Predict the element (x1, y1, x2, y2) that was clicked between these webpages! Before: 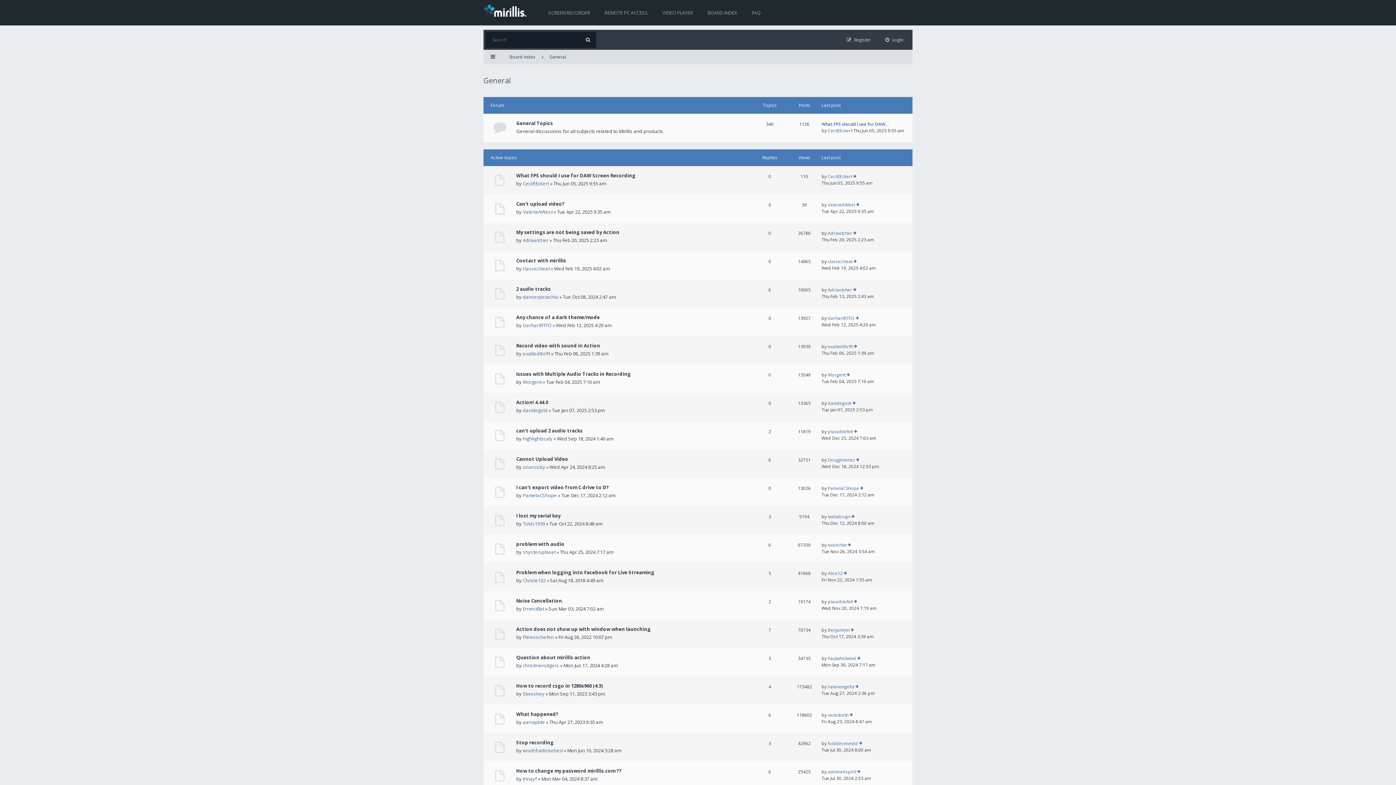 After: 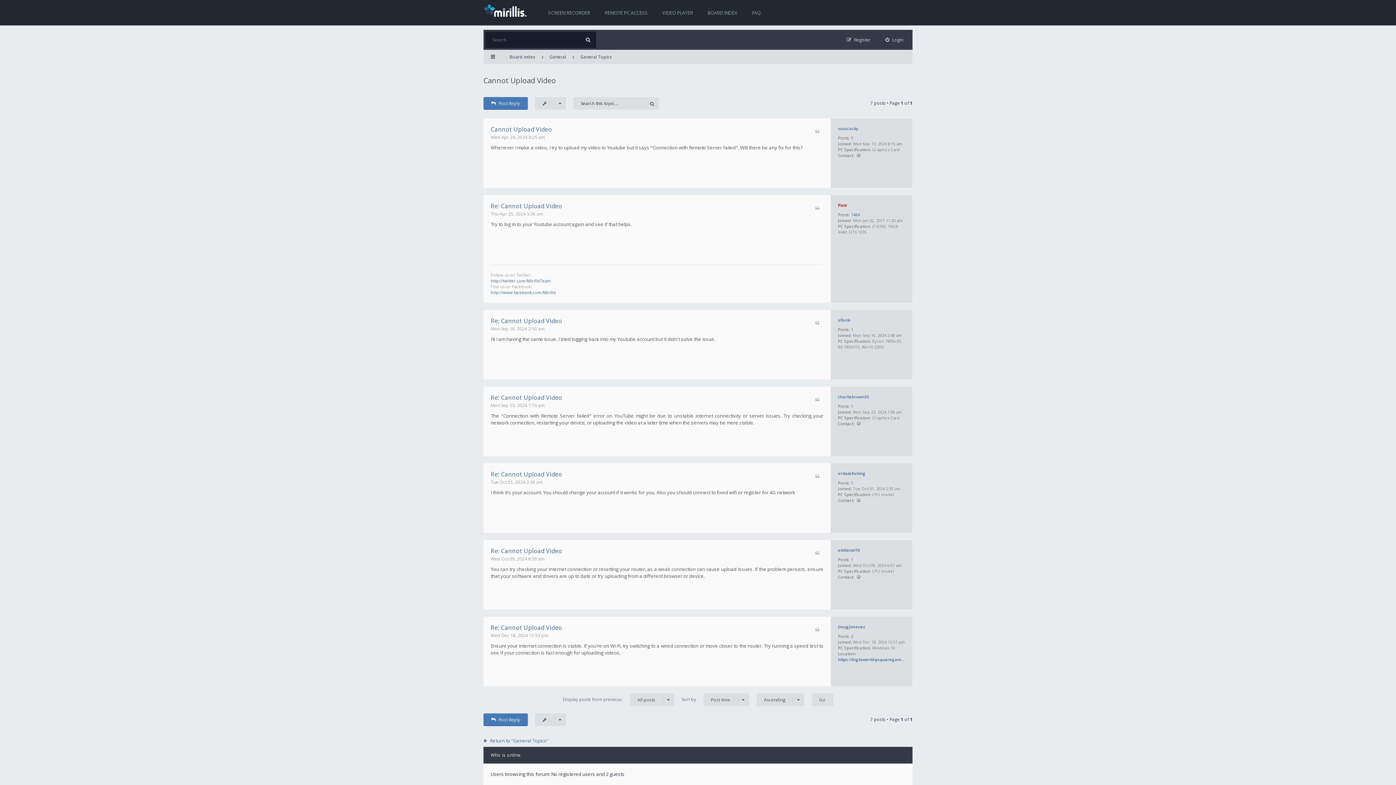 Action: label: Cannot Upload Video bbox: (516, 456, 568, 462)